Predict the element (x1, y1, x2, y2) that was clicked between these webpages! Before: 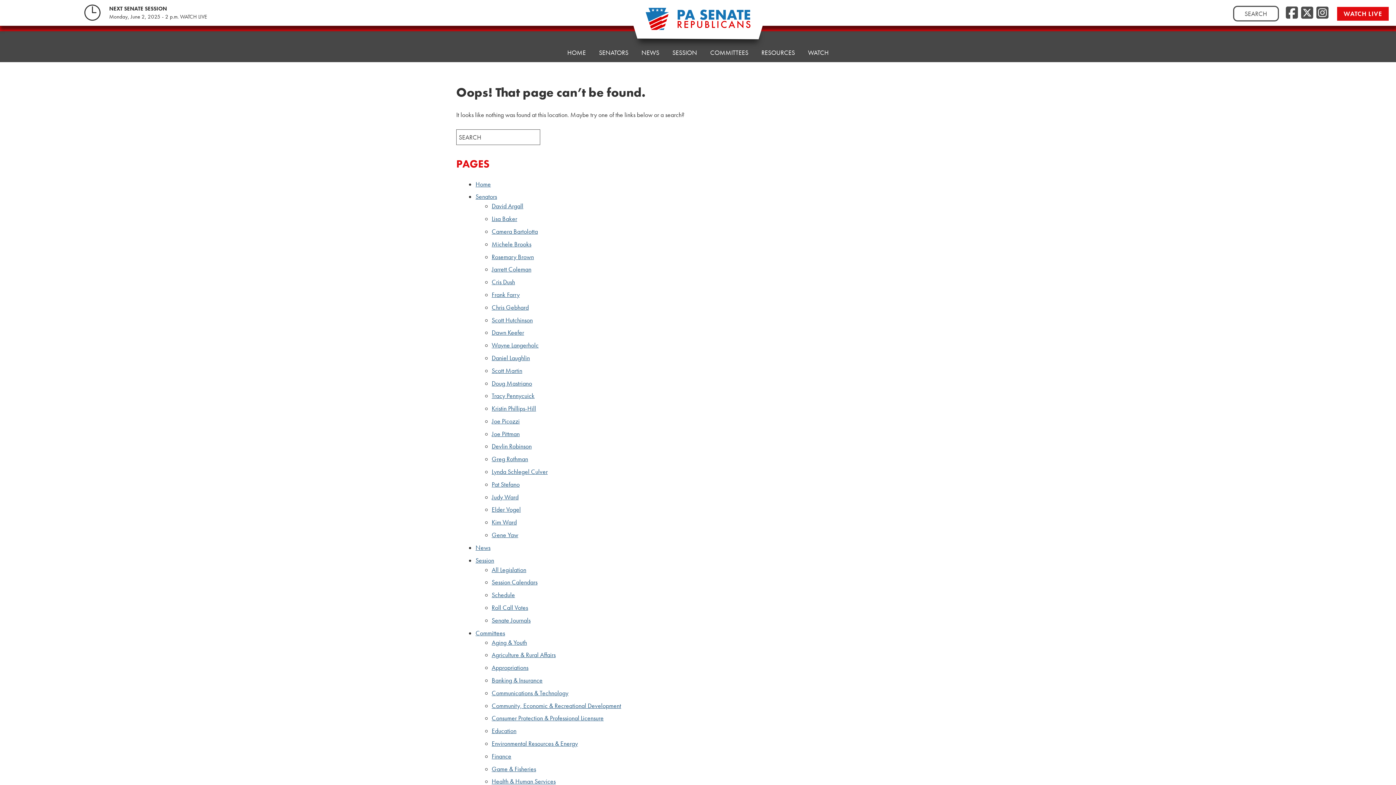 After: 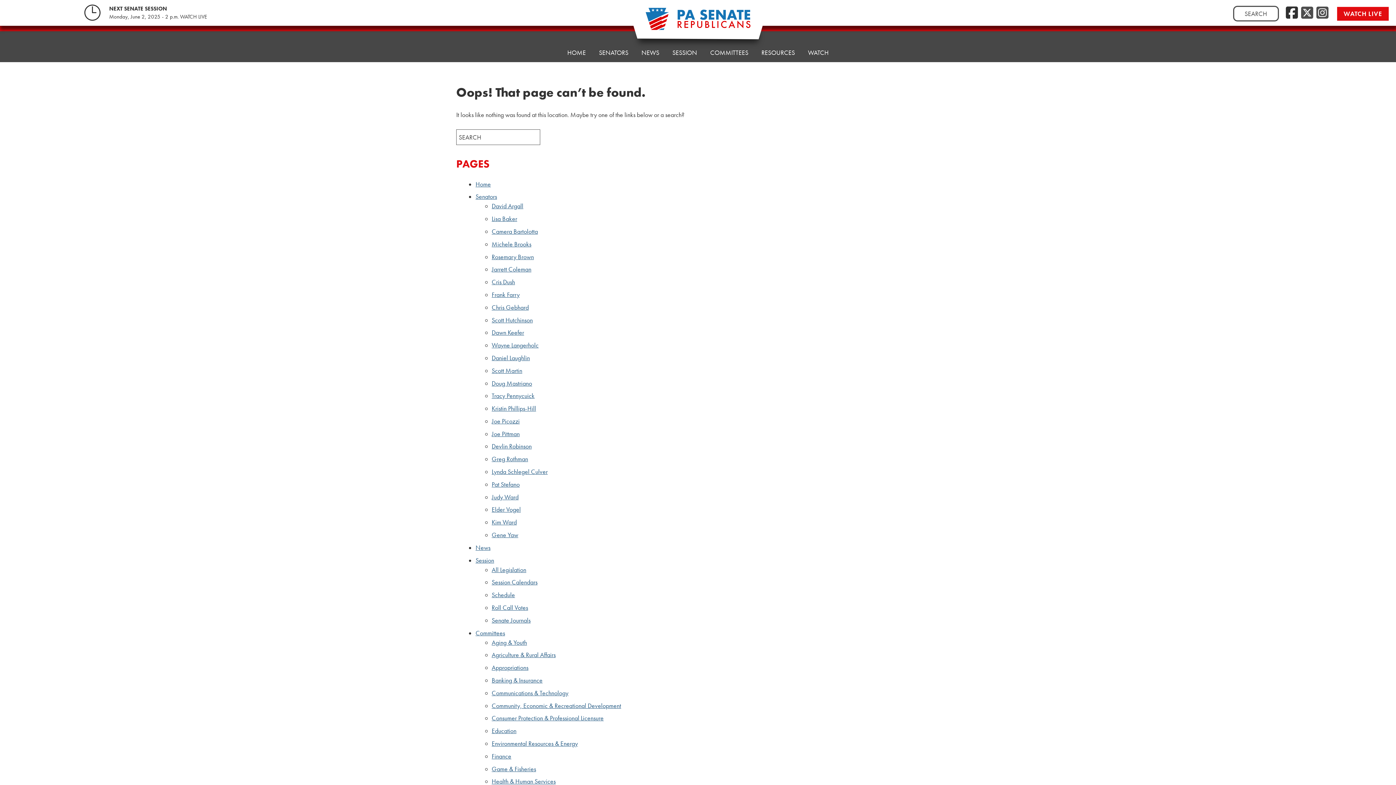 Action: bbox: (1286, 4, 1298, 21) label: Facebook